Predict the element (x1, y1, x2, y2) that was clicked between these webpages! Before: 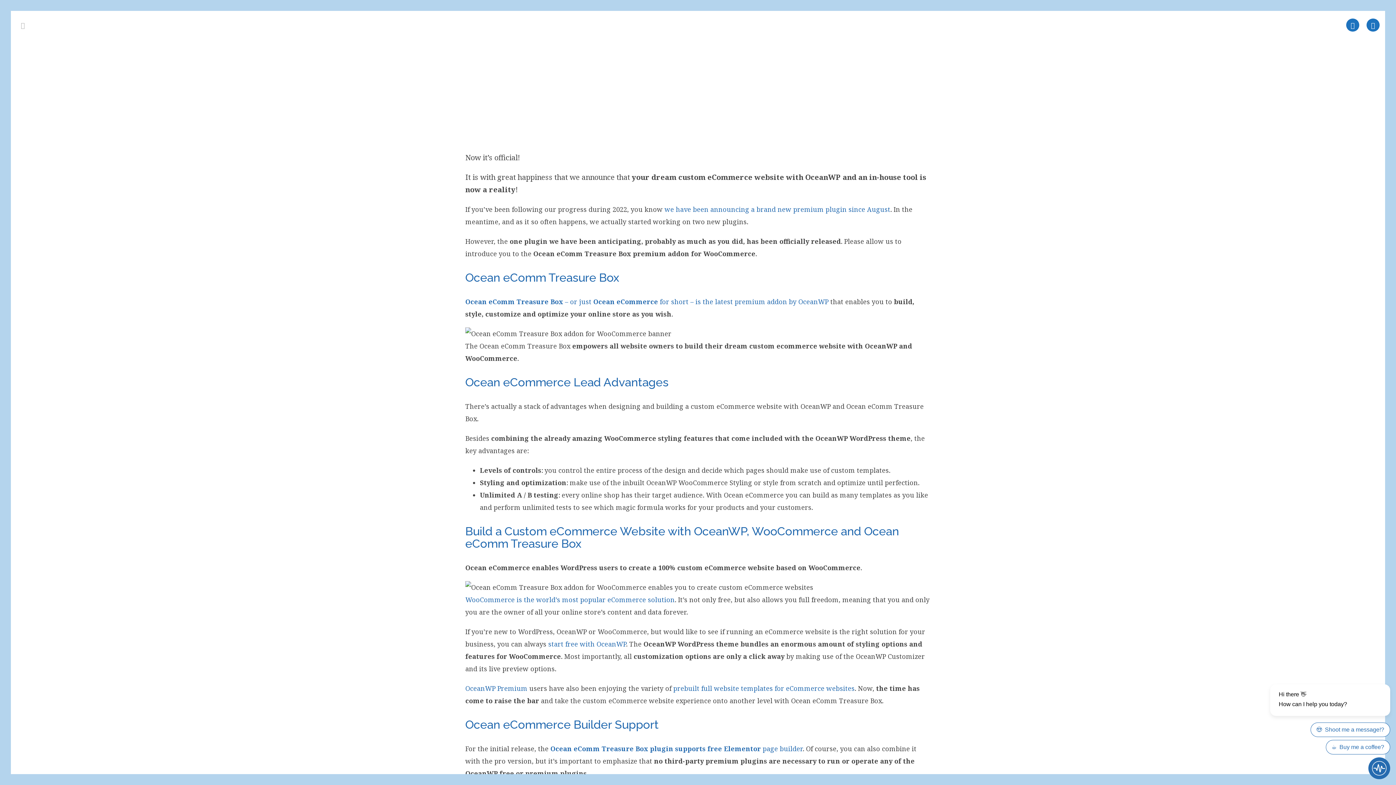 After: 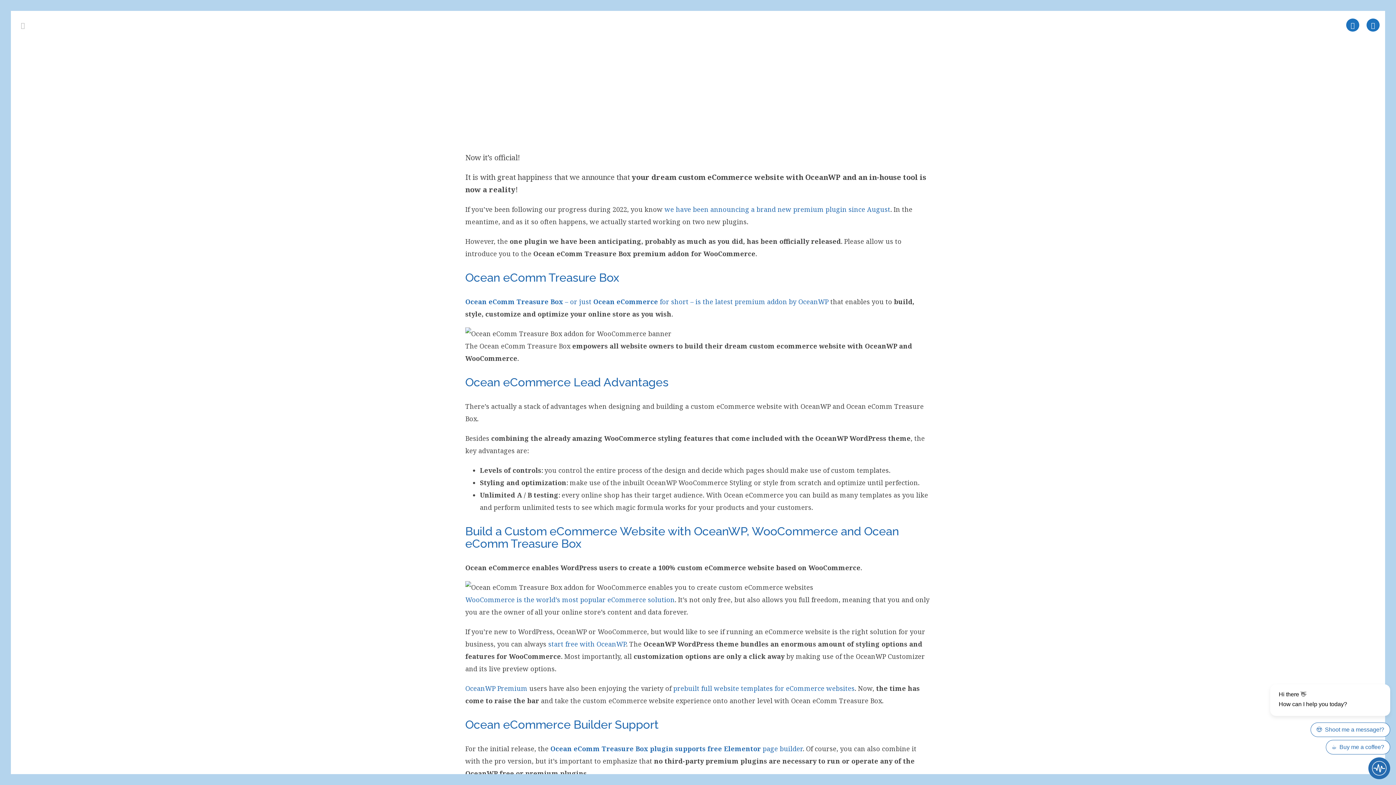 Action: bbox: (548, 639, 626, 648) label: start free with OceanWP